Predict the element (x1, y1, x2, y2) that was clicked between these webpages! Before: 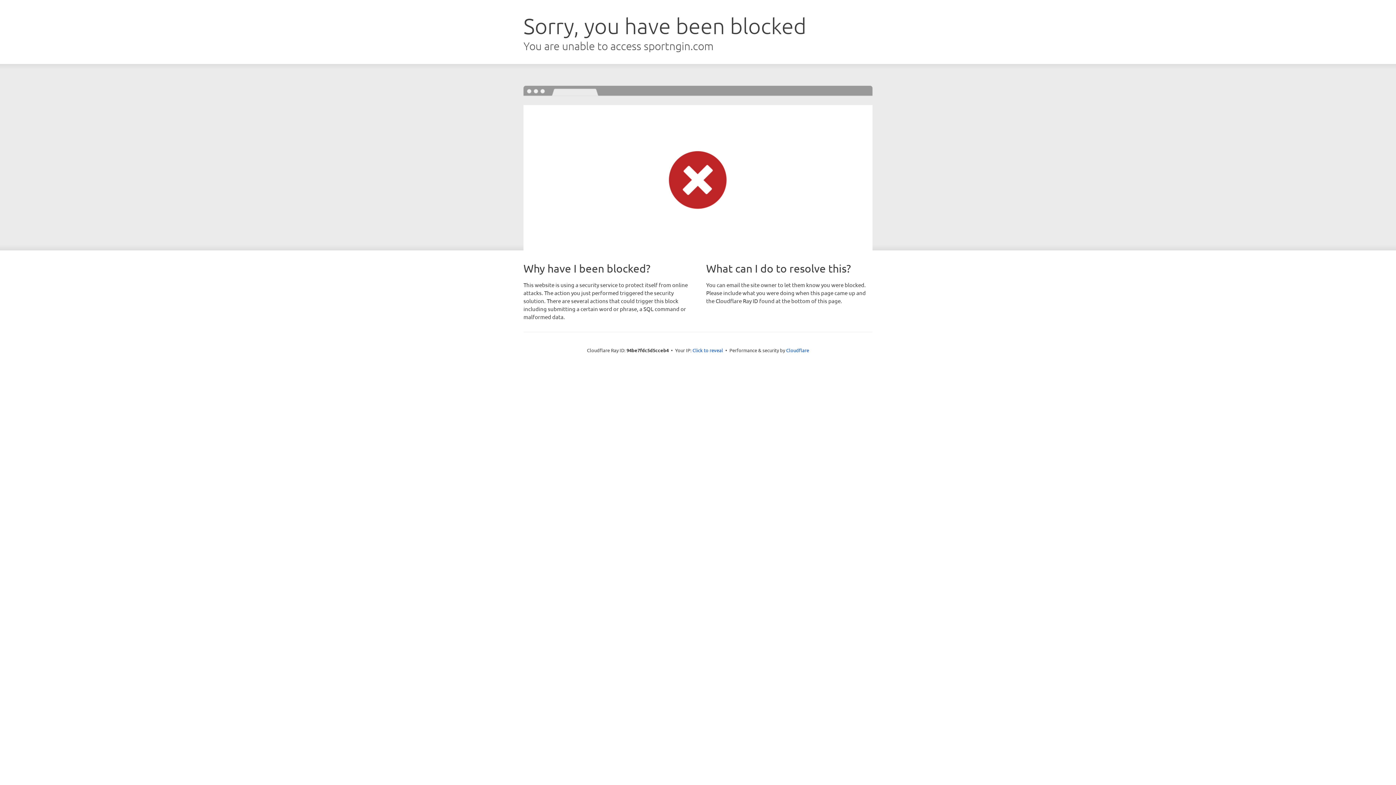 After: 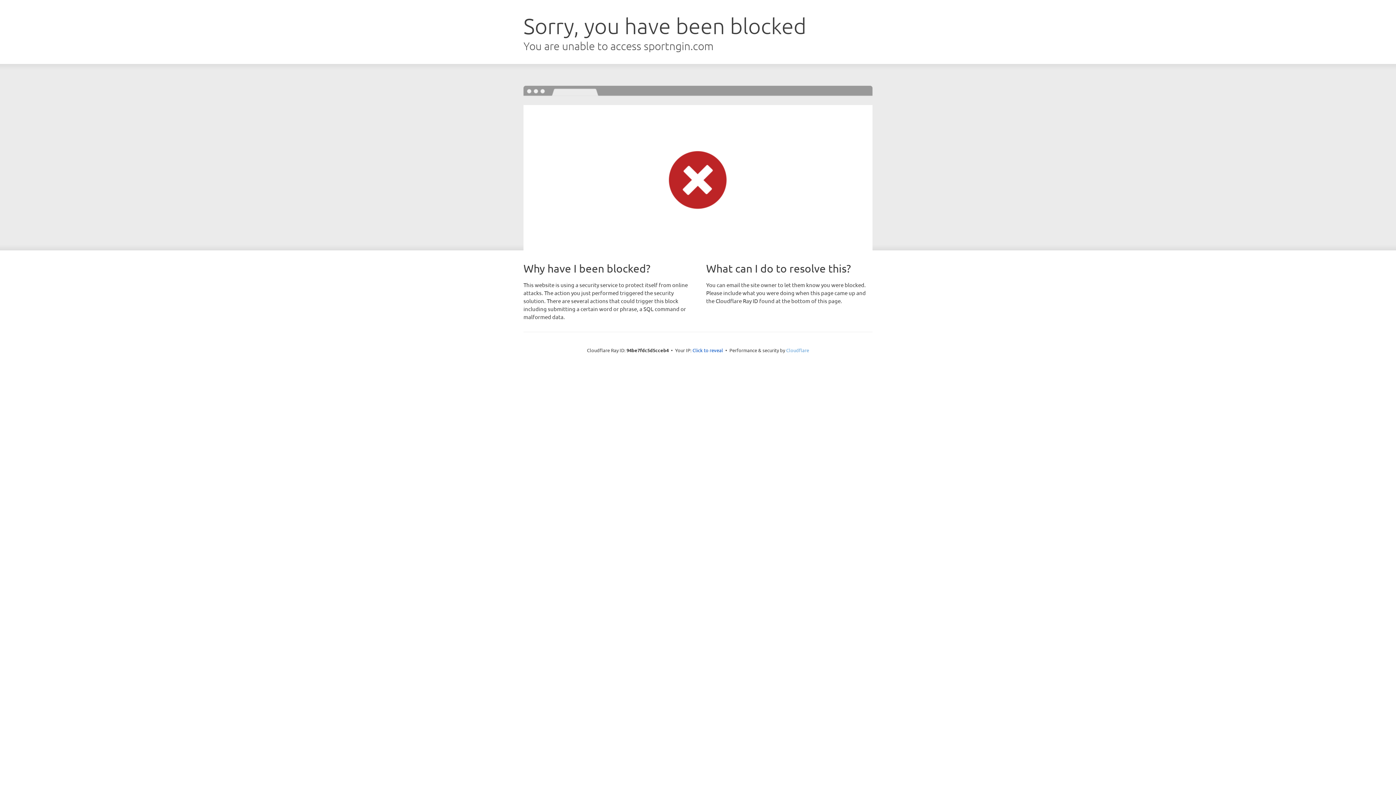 Action: label: Cloudflare bbox: (786, 347, 809, 353)